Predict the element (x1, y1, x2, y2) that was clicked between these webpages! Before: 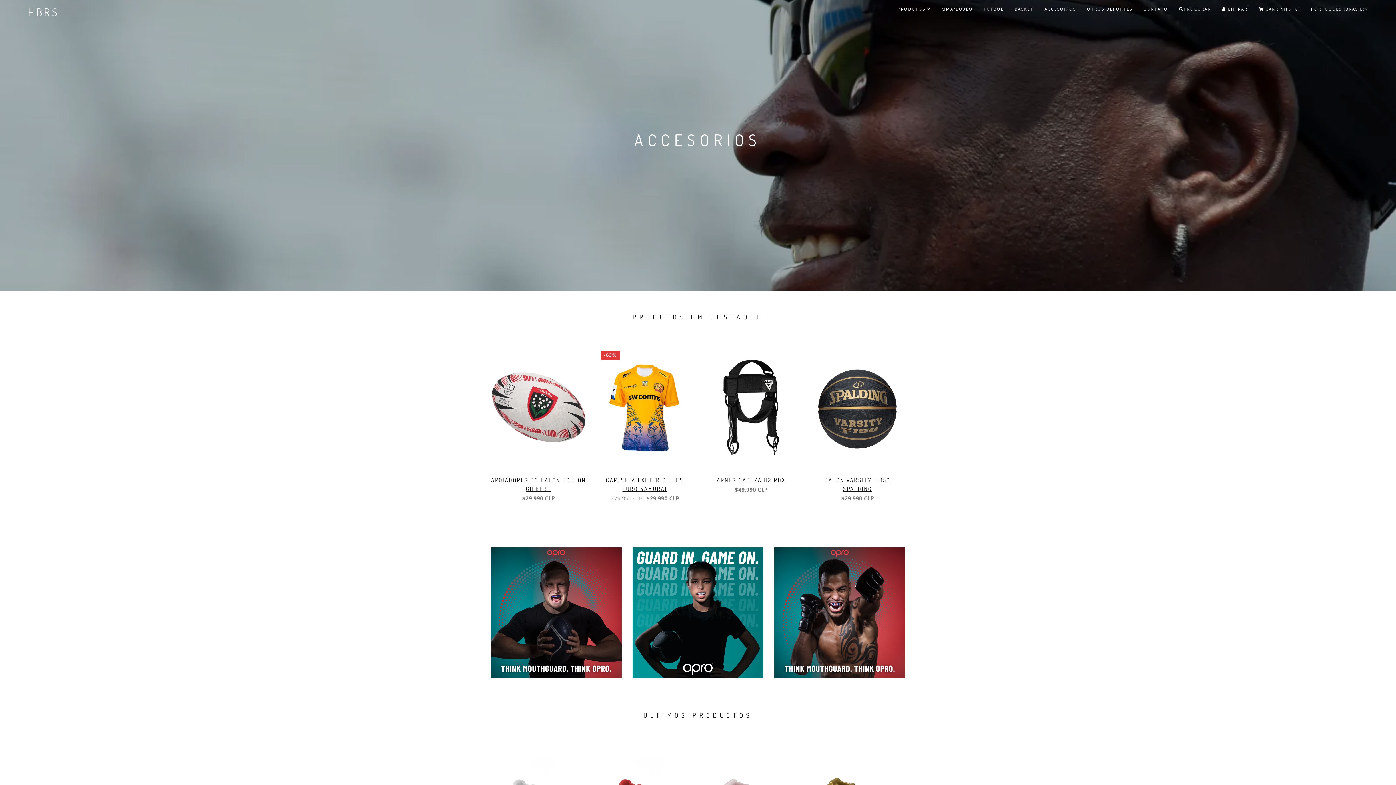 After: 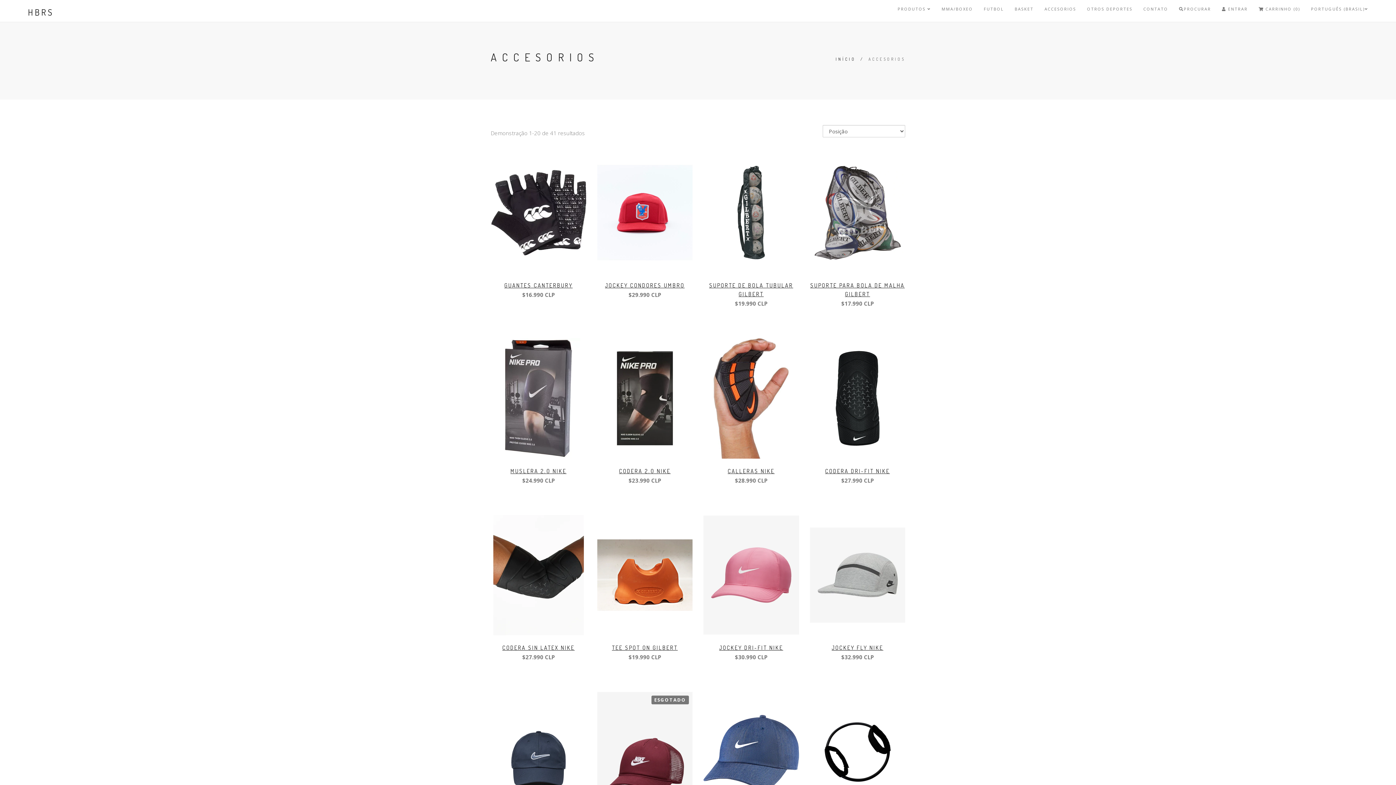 Action: label: ACCESORIOS bbox: (1044, 0, 1076, 21)